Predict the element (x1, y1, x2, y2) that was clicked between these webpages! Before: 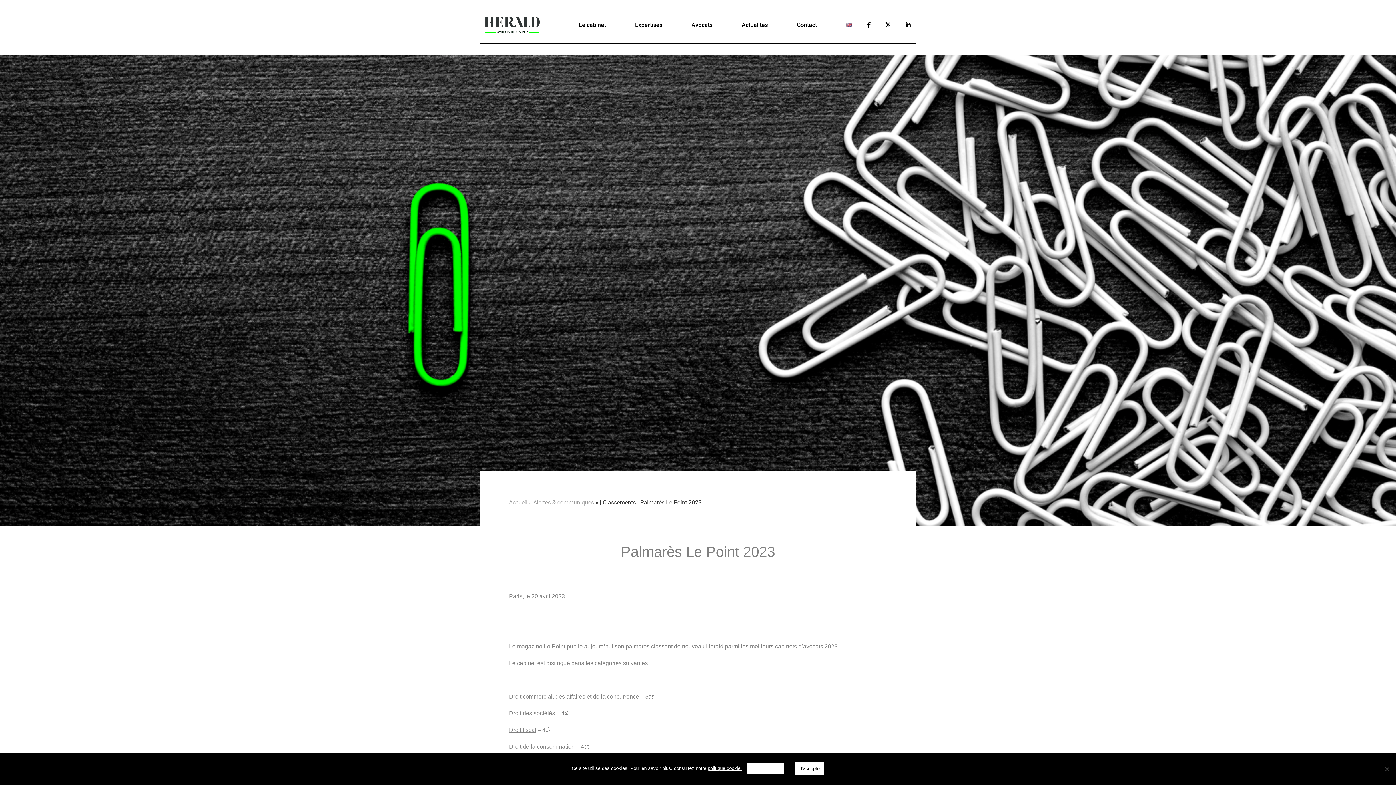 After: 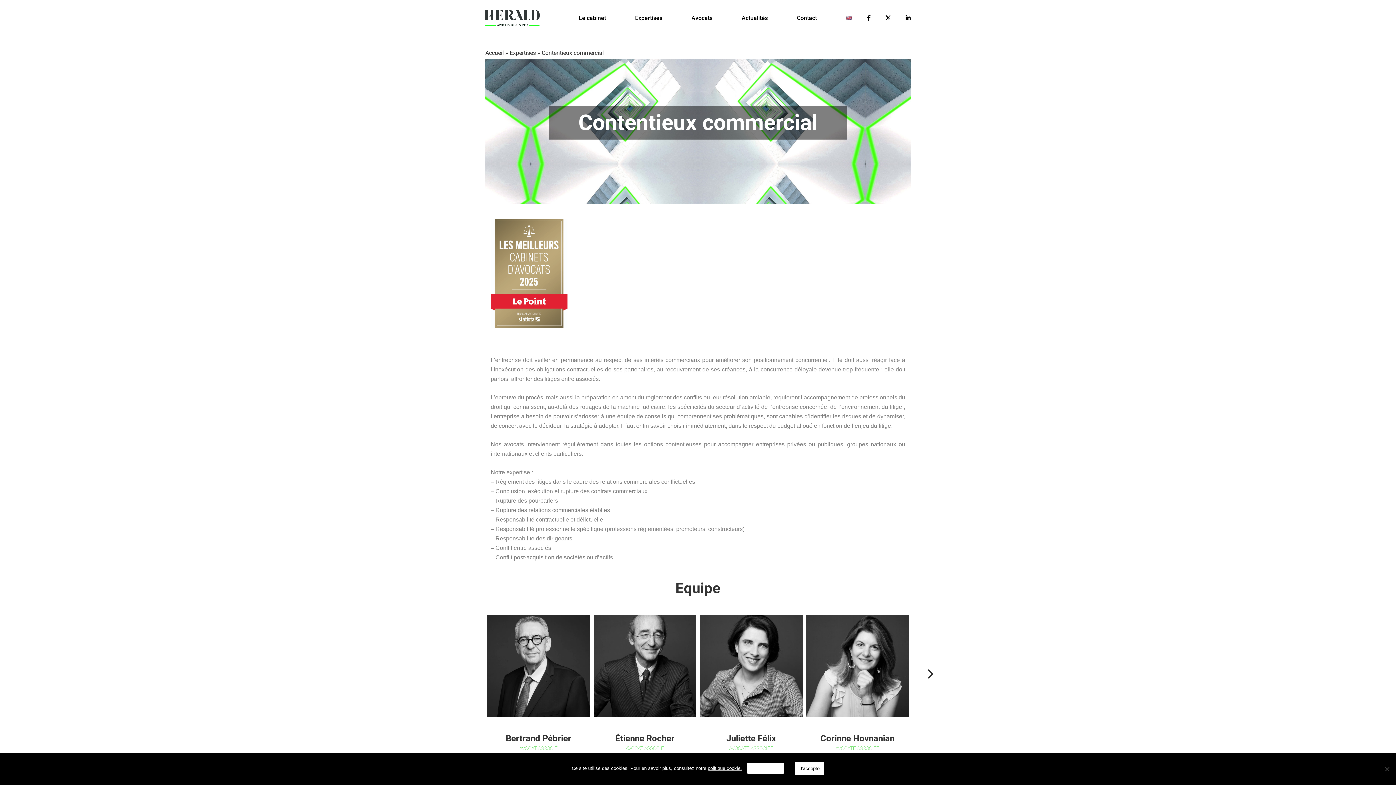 Action: label: Droit commercial bbox: (509, 693, 552, 700)